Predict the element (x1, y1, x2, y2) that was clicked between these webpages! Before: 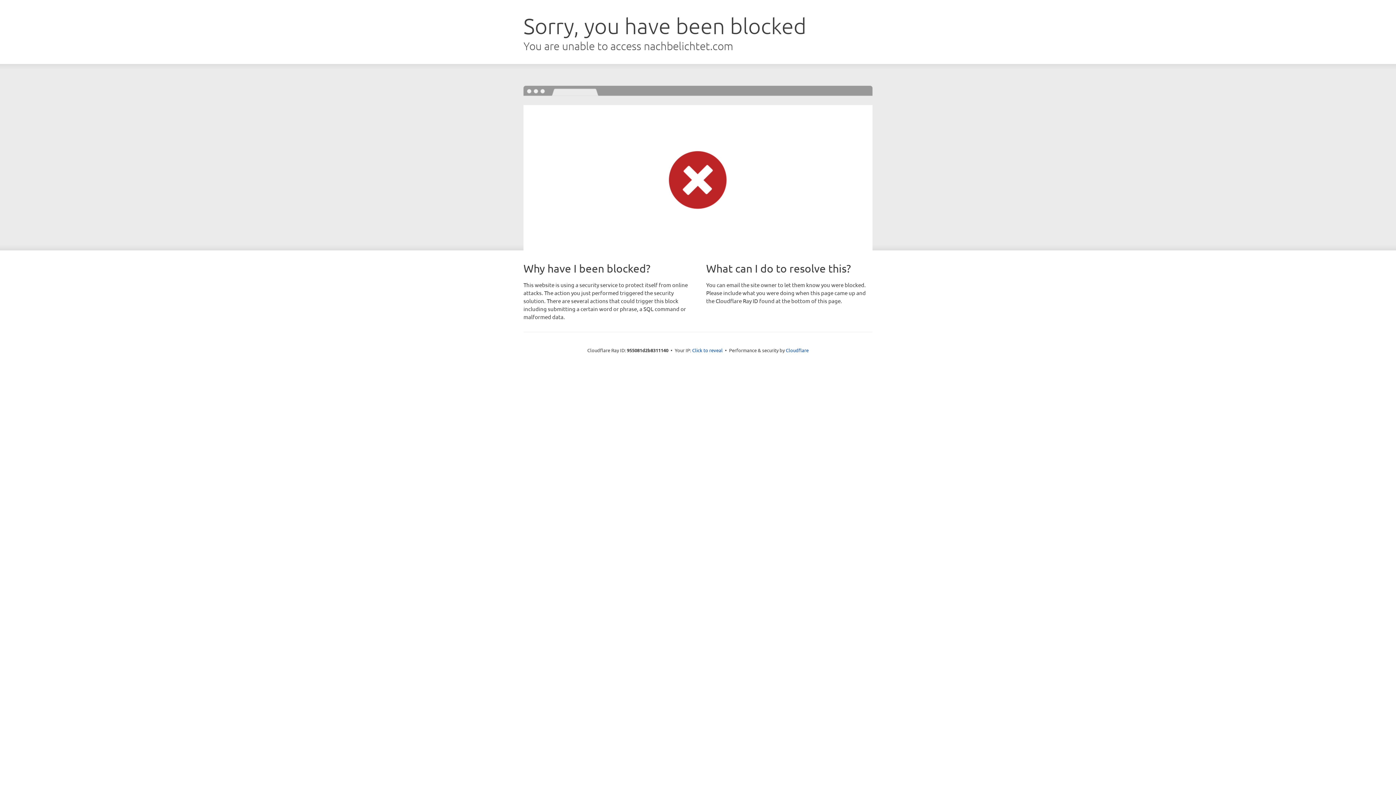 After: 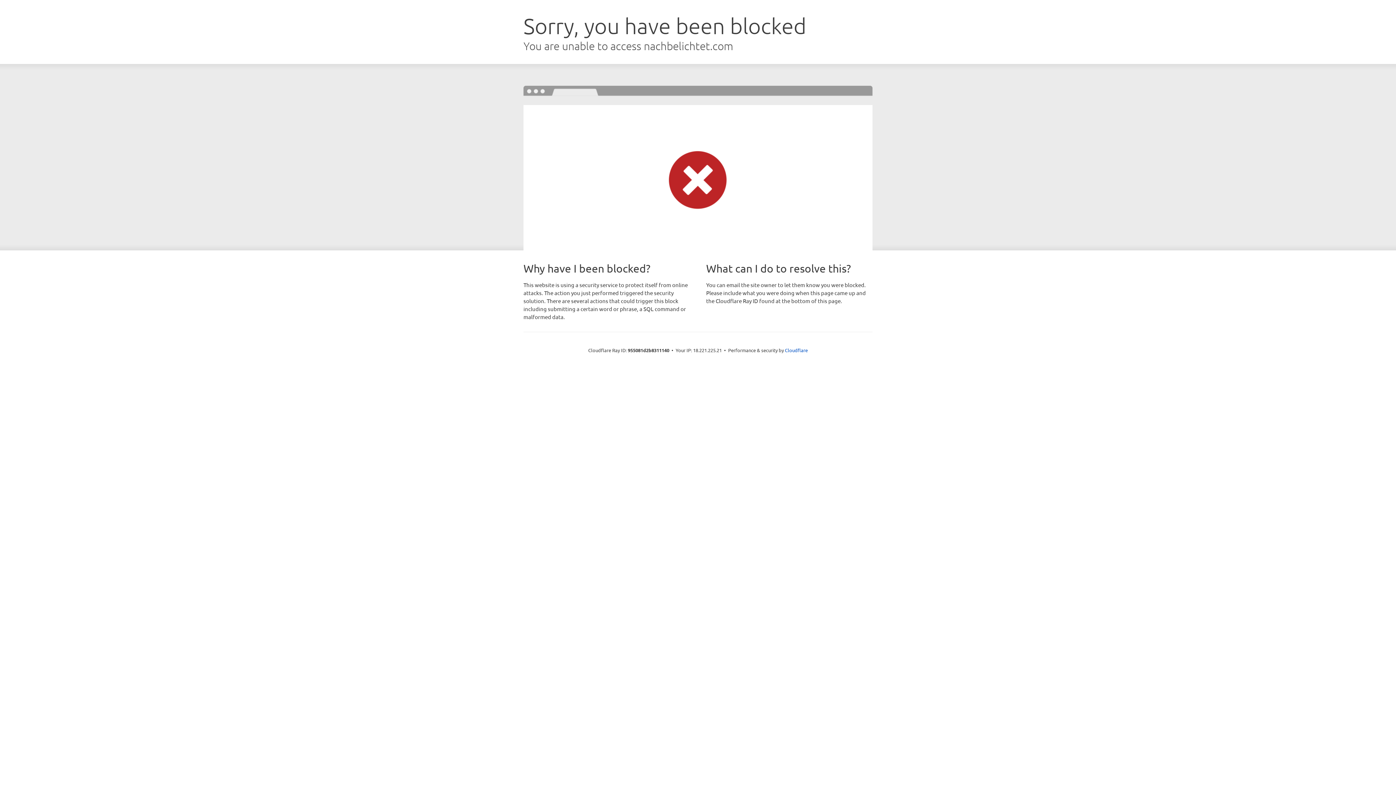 Action: label: Click to reveal bbox: (692, 346, 722, 353)